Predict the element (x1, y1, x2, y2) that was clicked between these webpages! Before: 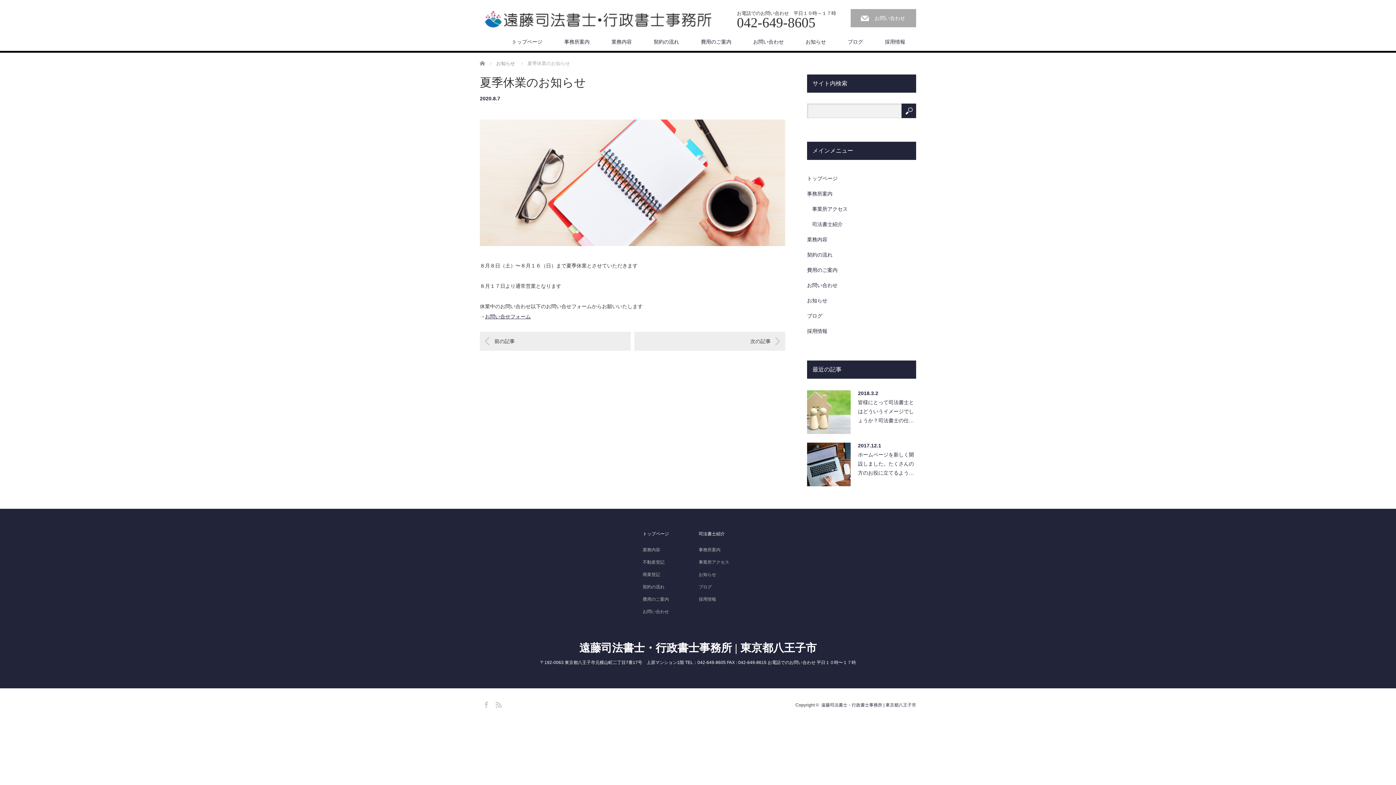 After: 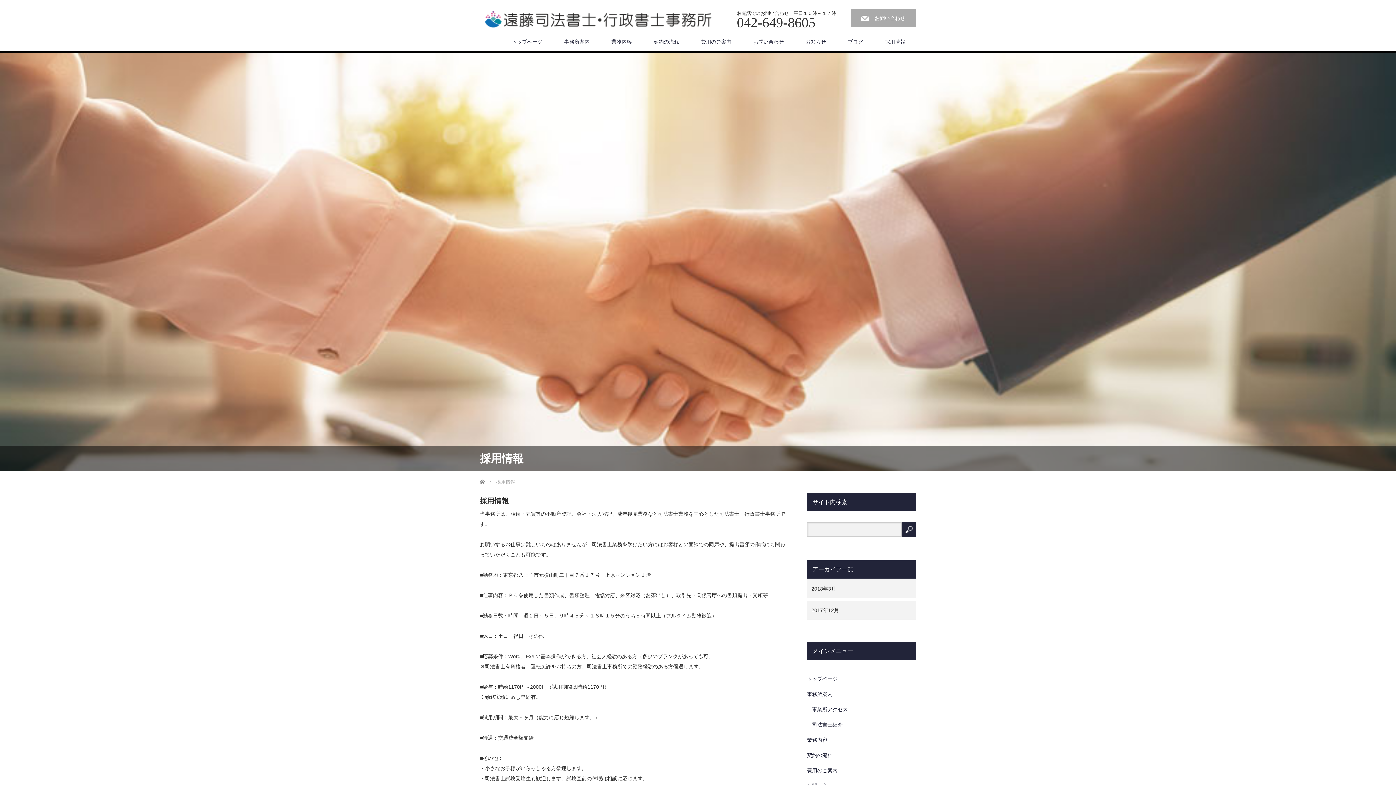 Action: bbox: (874, 32, 916, 50) label: 採用情報